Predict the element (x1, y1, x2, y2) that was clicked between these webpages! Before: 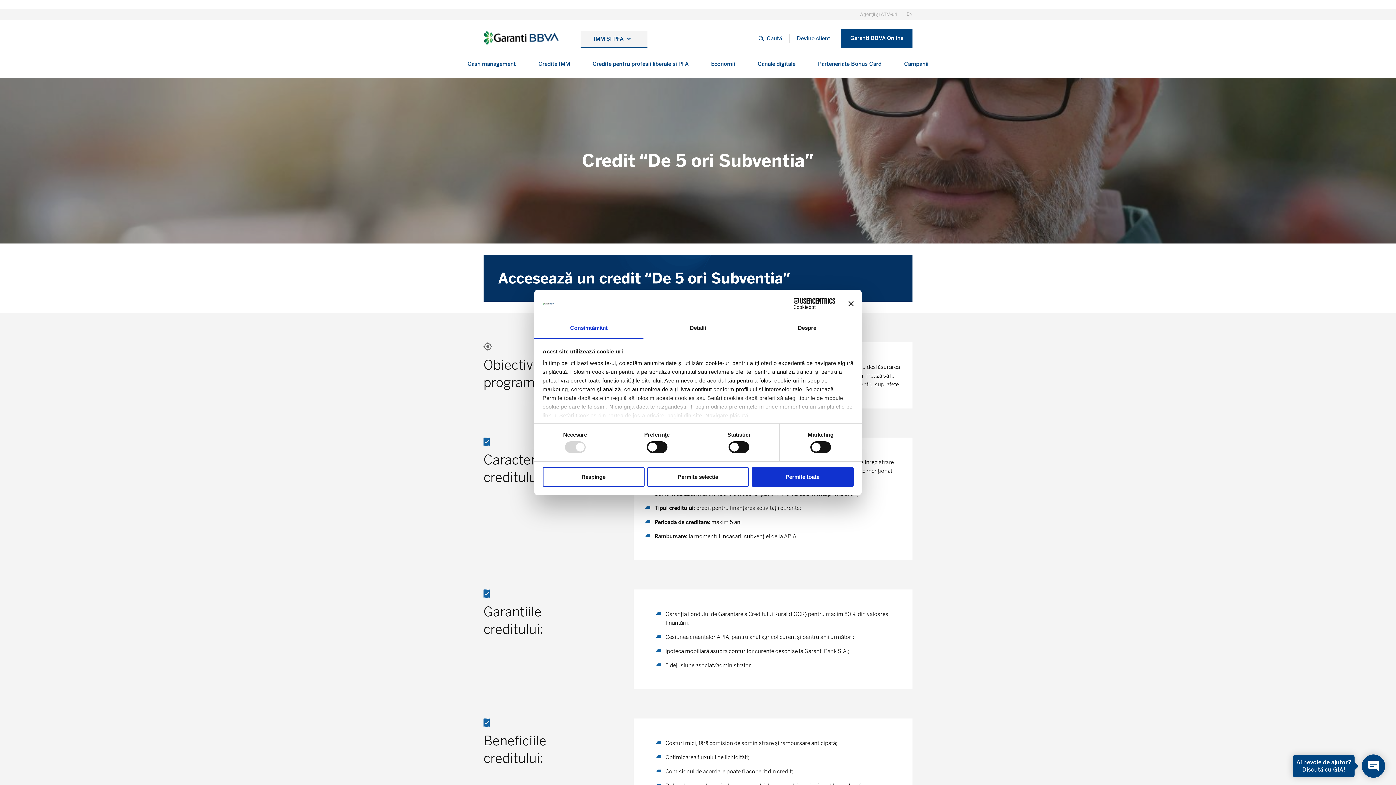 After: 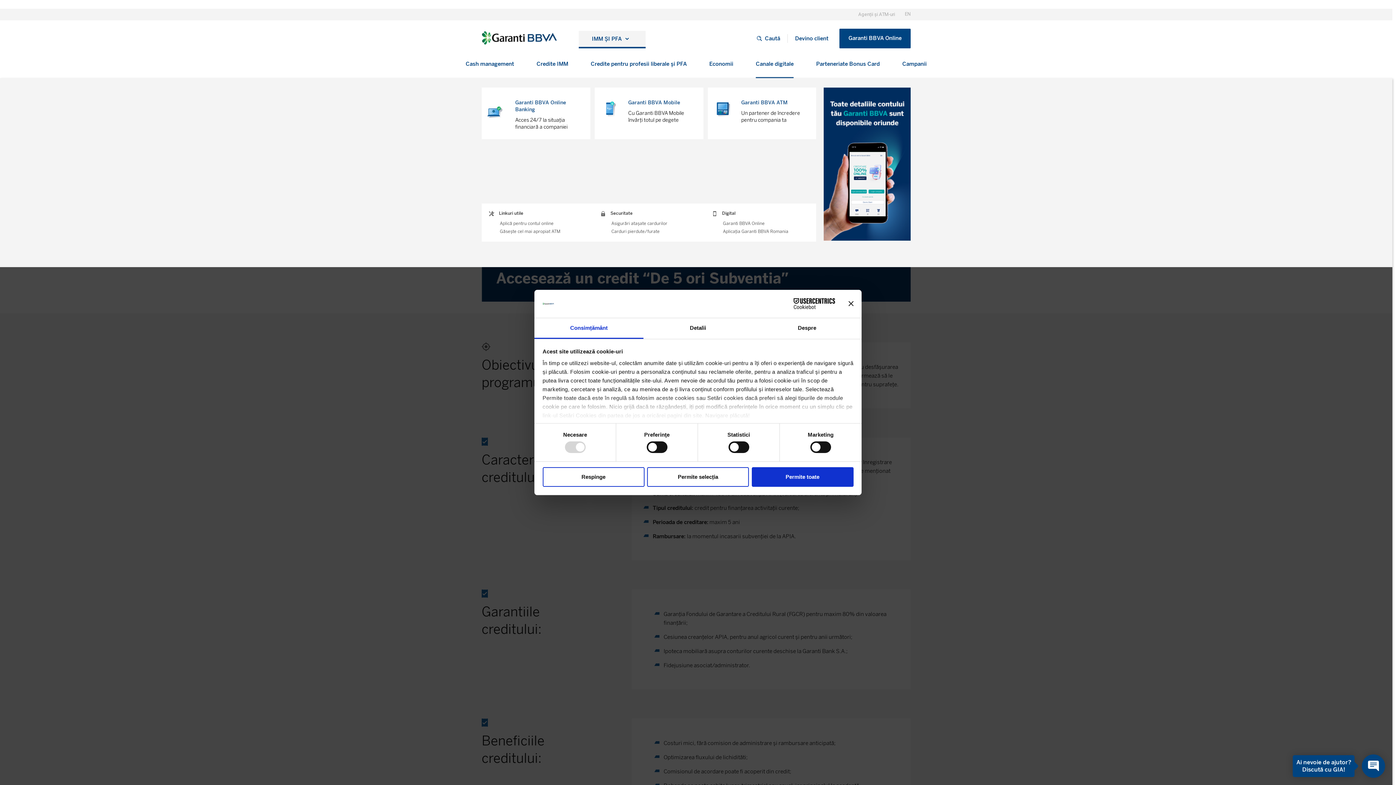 Action: label: Canale digitale bbox: (757, 48, 795, 78)